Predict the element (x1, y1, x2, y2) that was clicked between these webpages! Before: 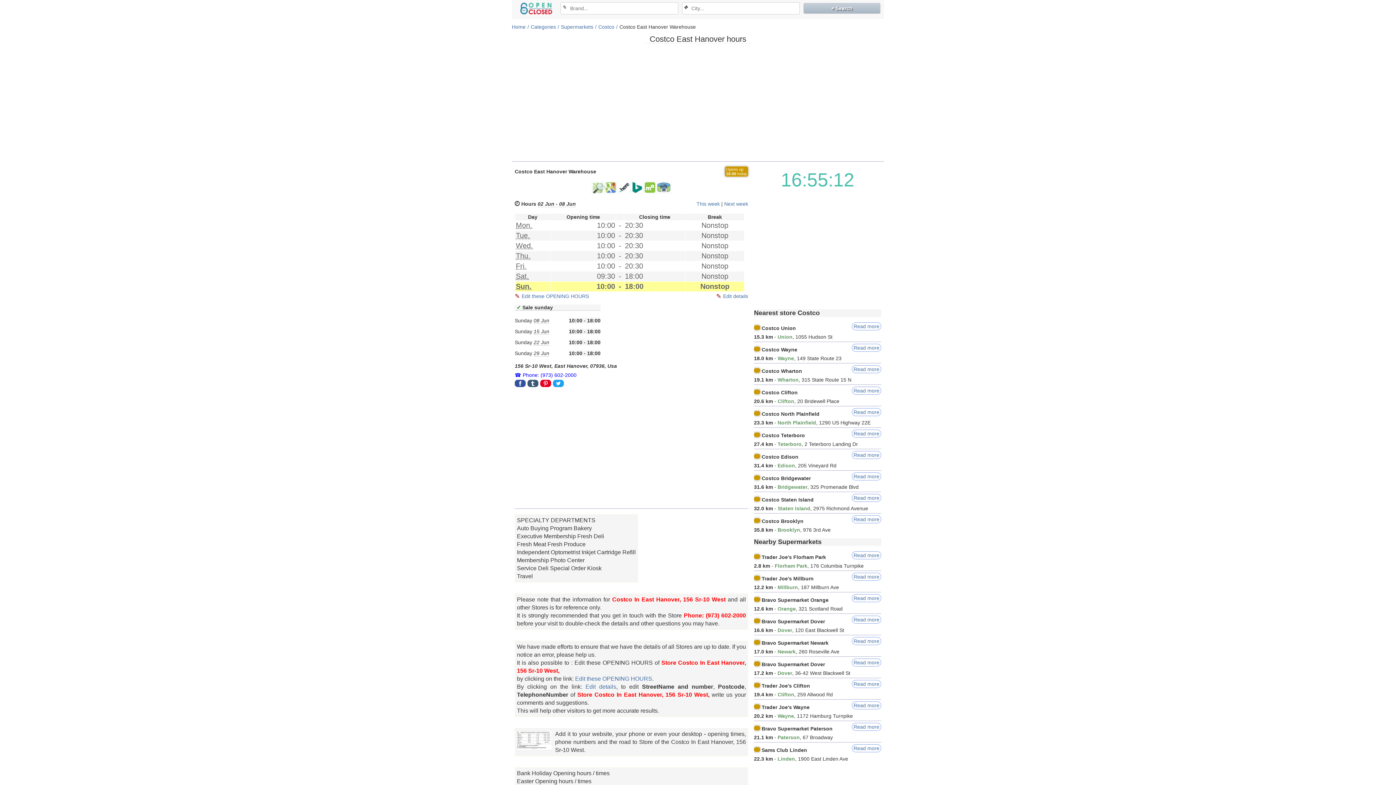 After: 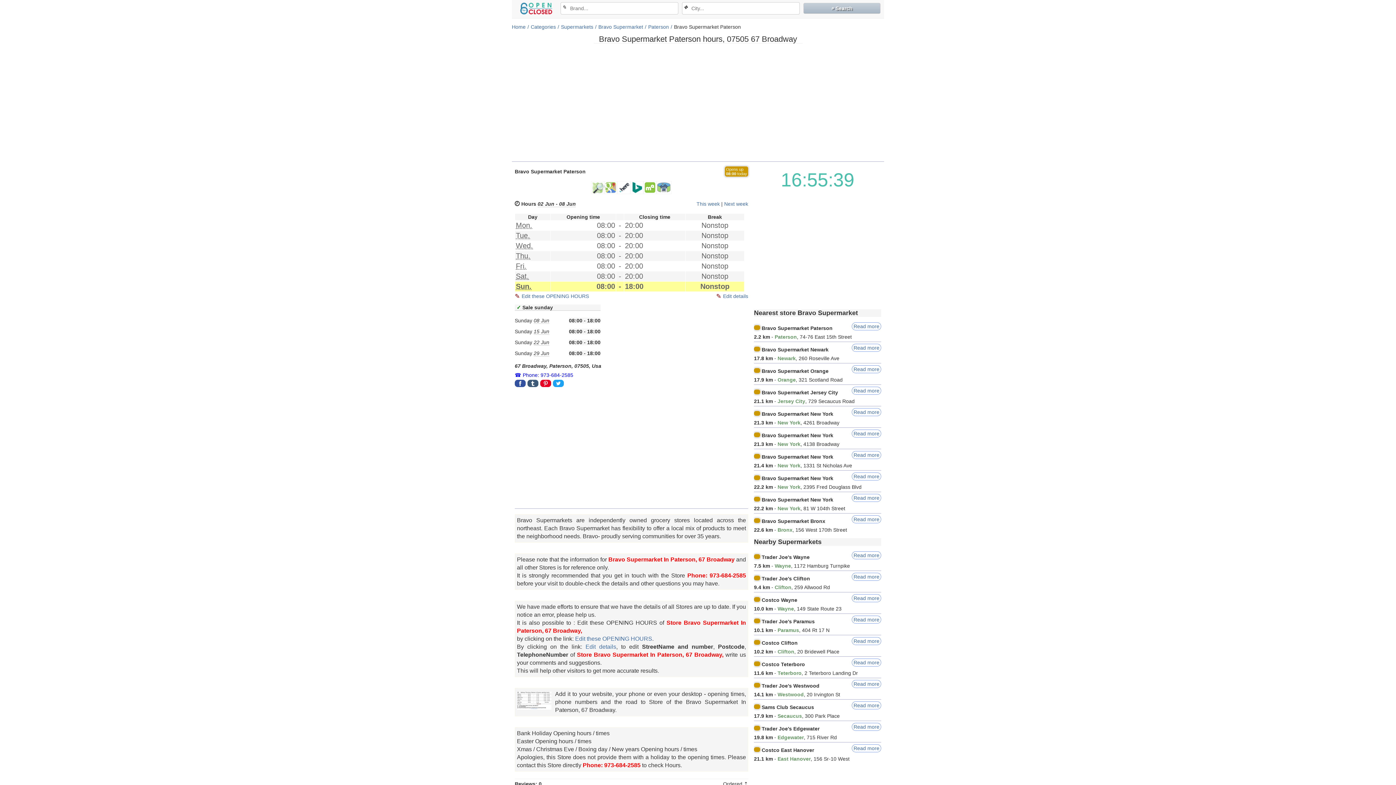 Action: label: Read more bbox: (852, 723, 881, 731)